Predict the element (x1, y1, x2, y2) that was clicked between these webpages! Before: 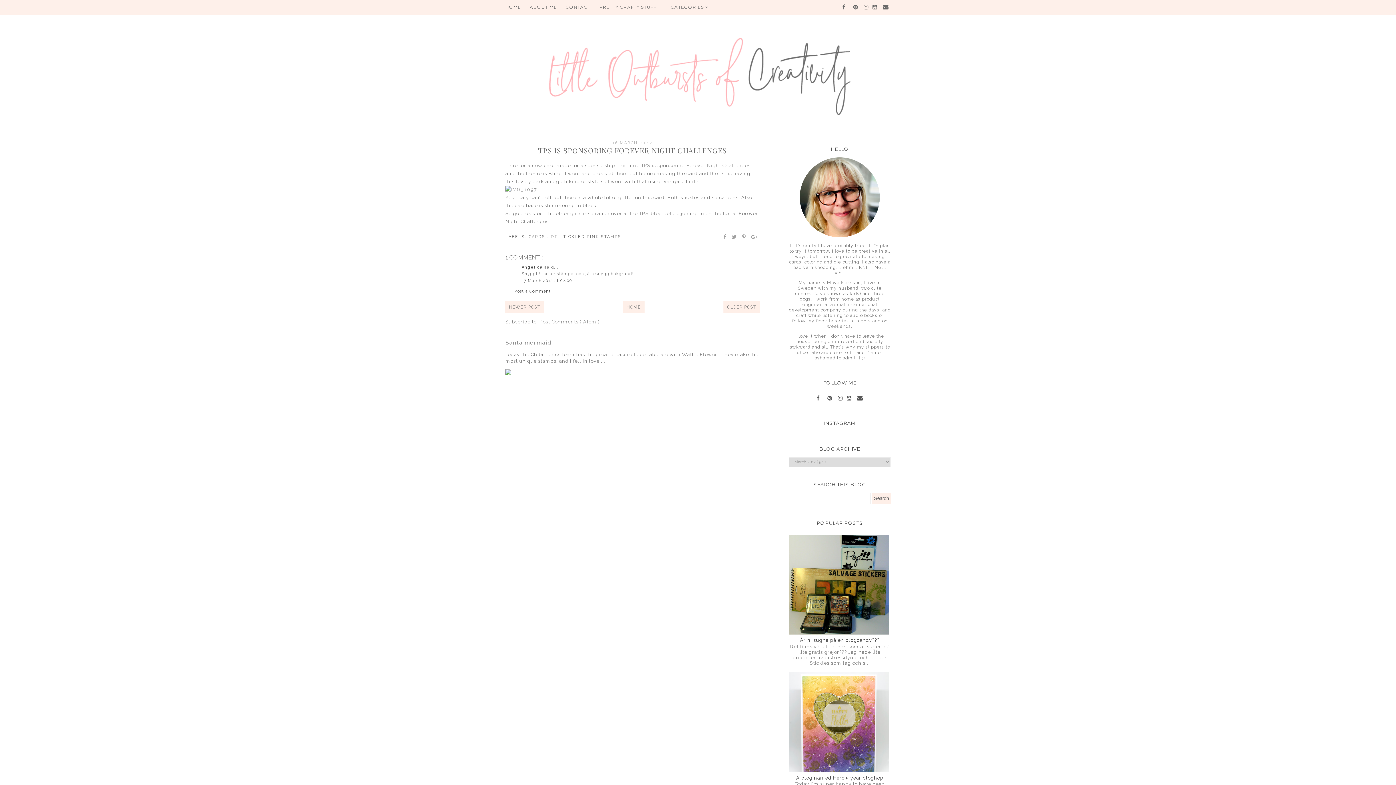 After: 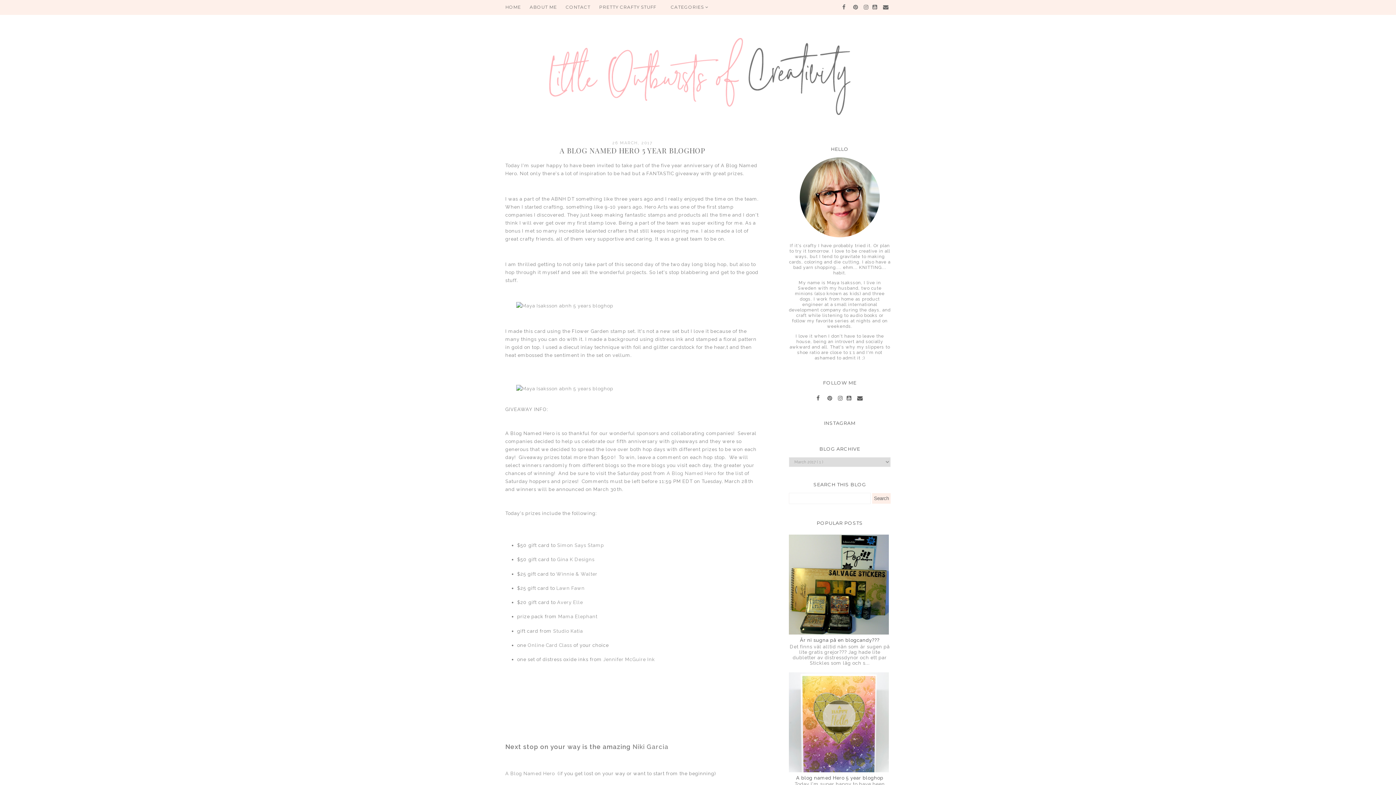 Action: bbox: (796, 775, 883, 781) label: A blog named Hero 5 year bloghop